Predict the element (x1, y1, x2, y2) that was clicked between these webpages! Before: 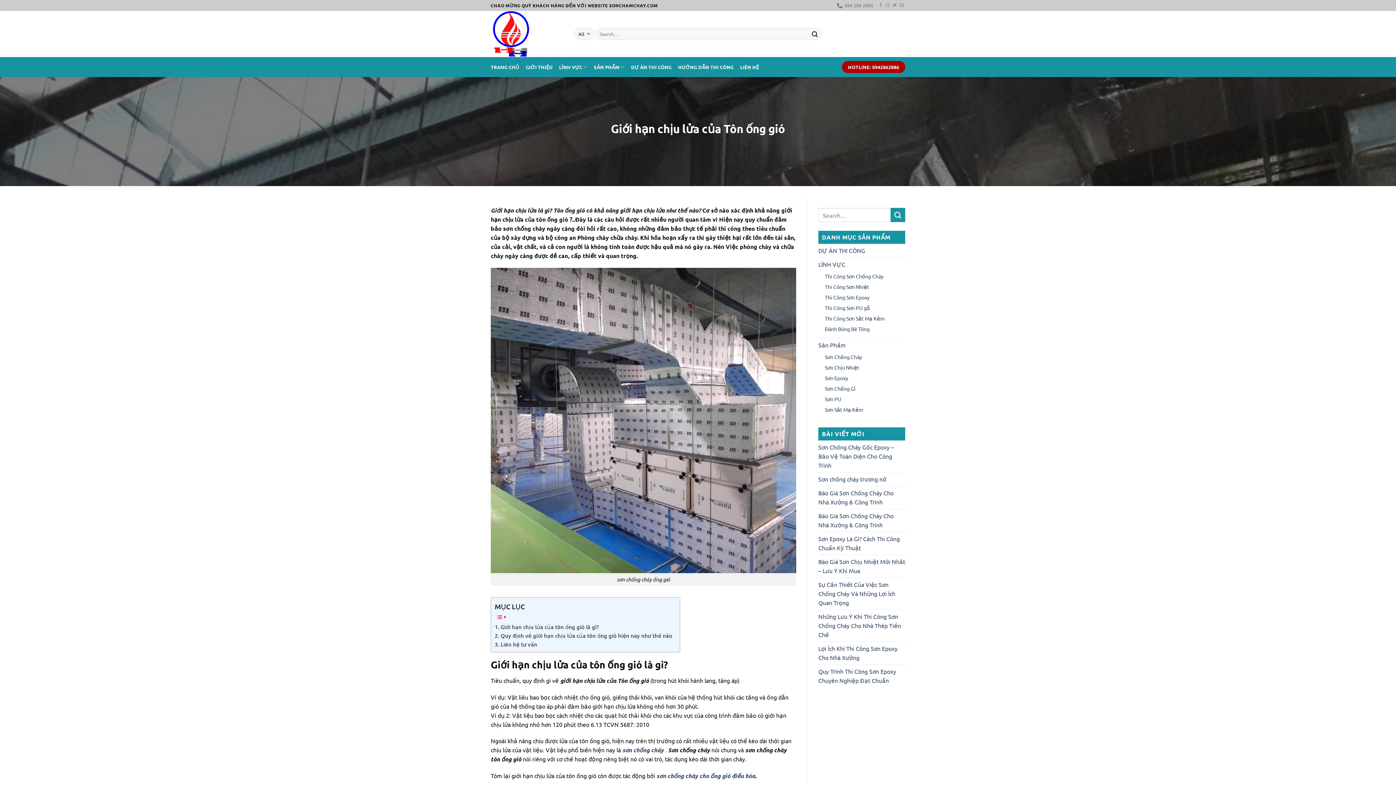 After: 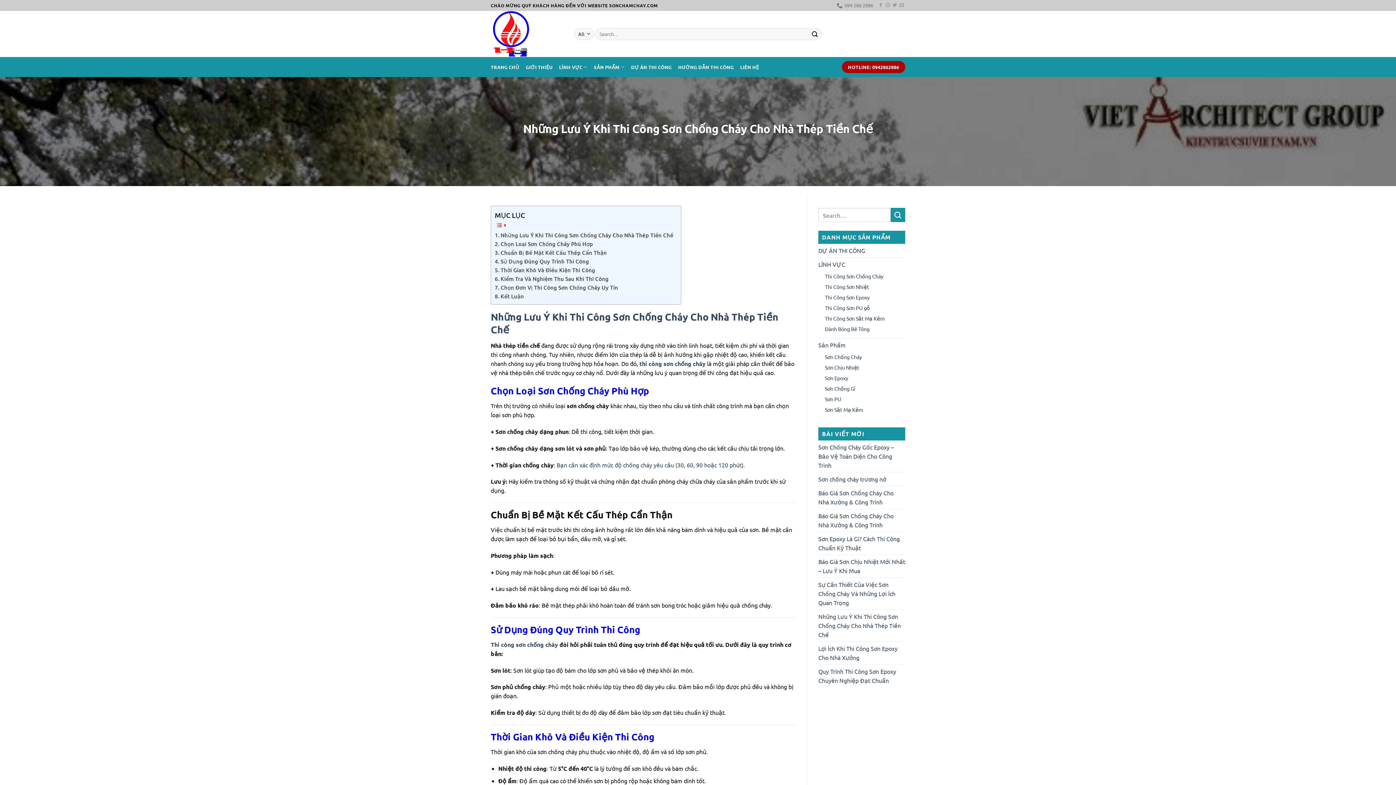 Action: label: Những Lưu Ý Khi Thi Công Sơn Chống Cháy Cho Nhà Thép Tiền Chế bbox: (818, 610, 905, 641)